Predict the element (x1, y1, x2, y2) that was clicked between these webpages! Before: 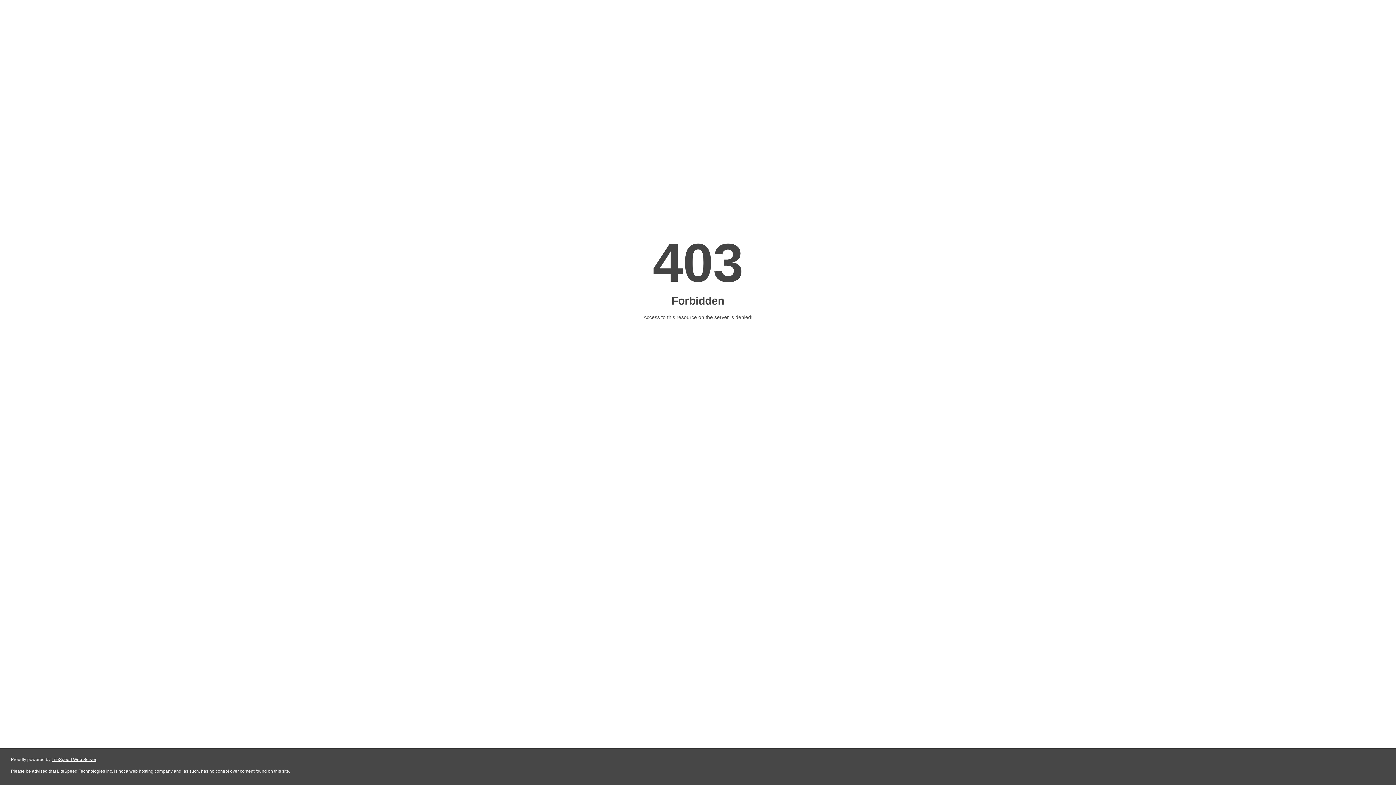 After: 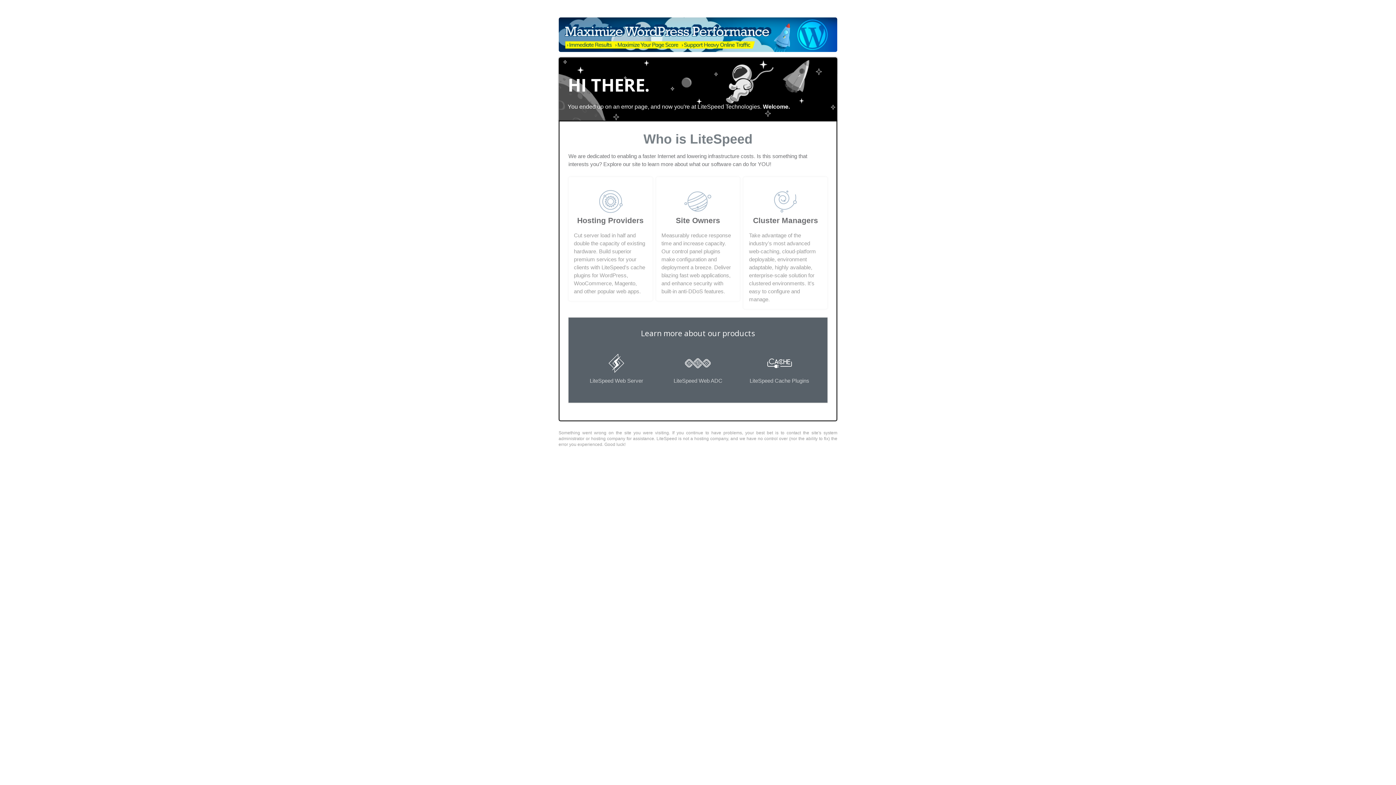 Action: bbox: (51, 757, 96, 762) label: LiteSpeed Web Server